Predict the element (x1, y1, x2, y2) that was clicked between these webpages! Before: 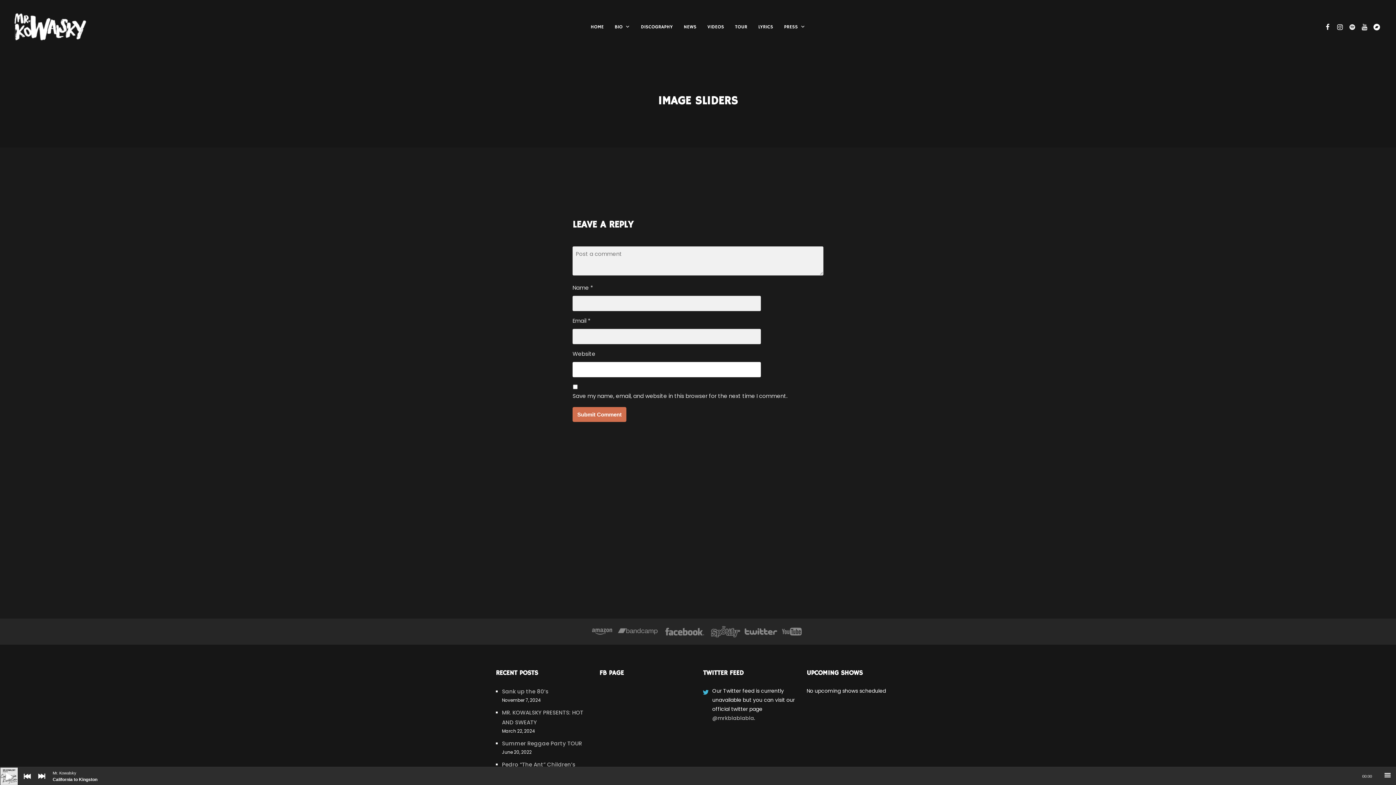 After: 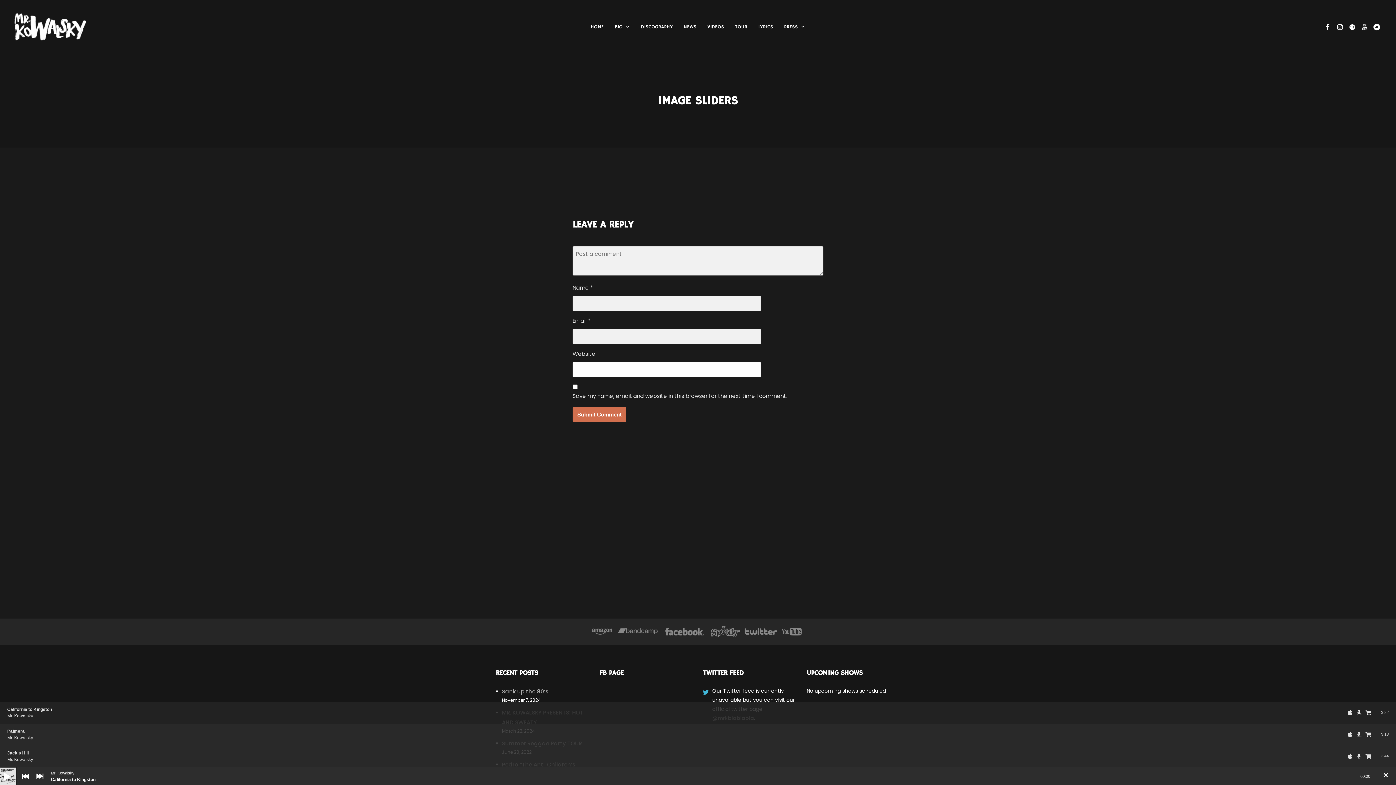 Action: bbox: (1390, 773, 1398, 780)